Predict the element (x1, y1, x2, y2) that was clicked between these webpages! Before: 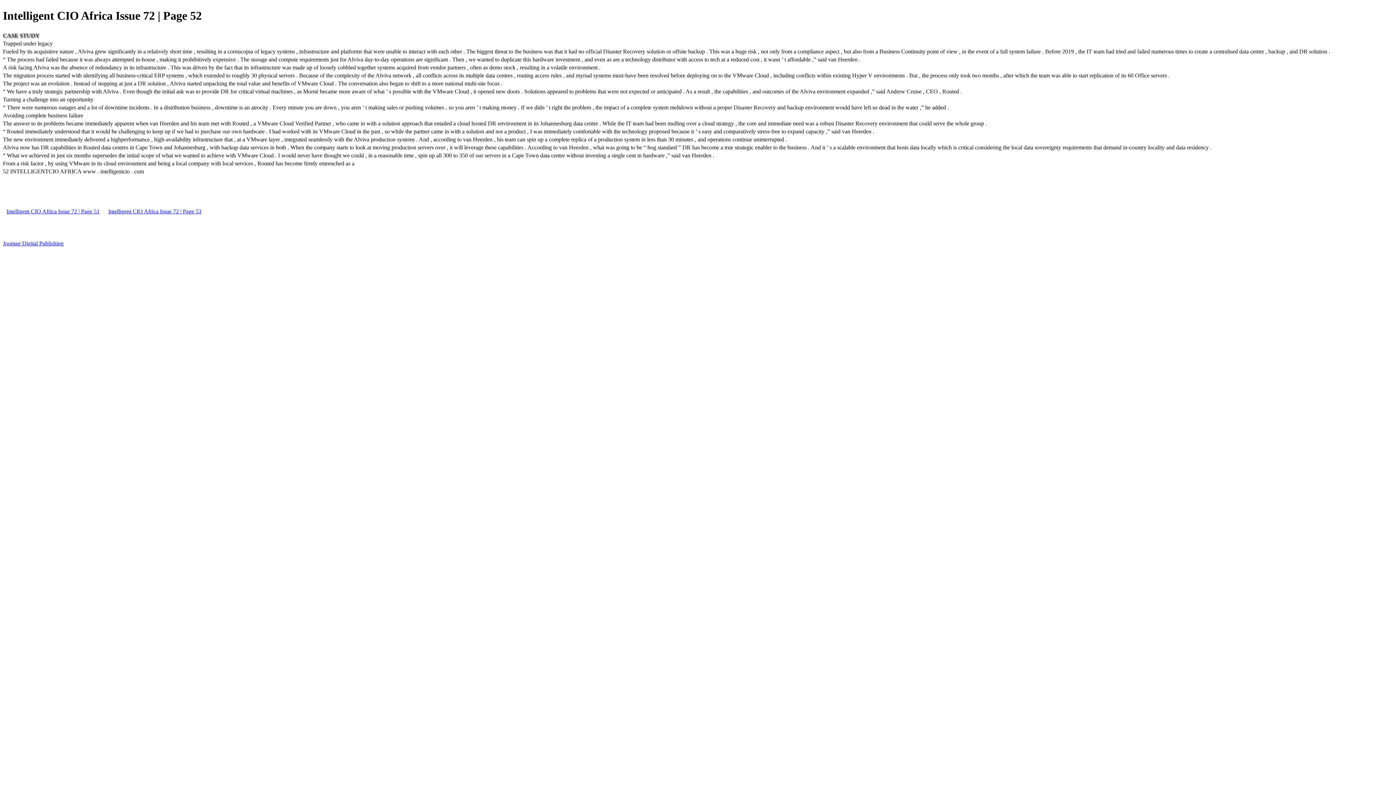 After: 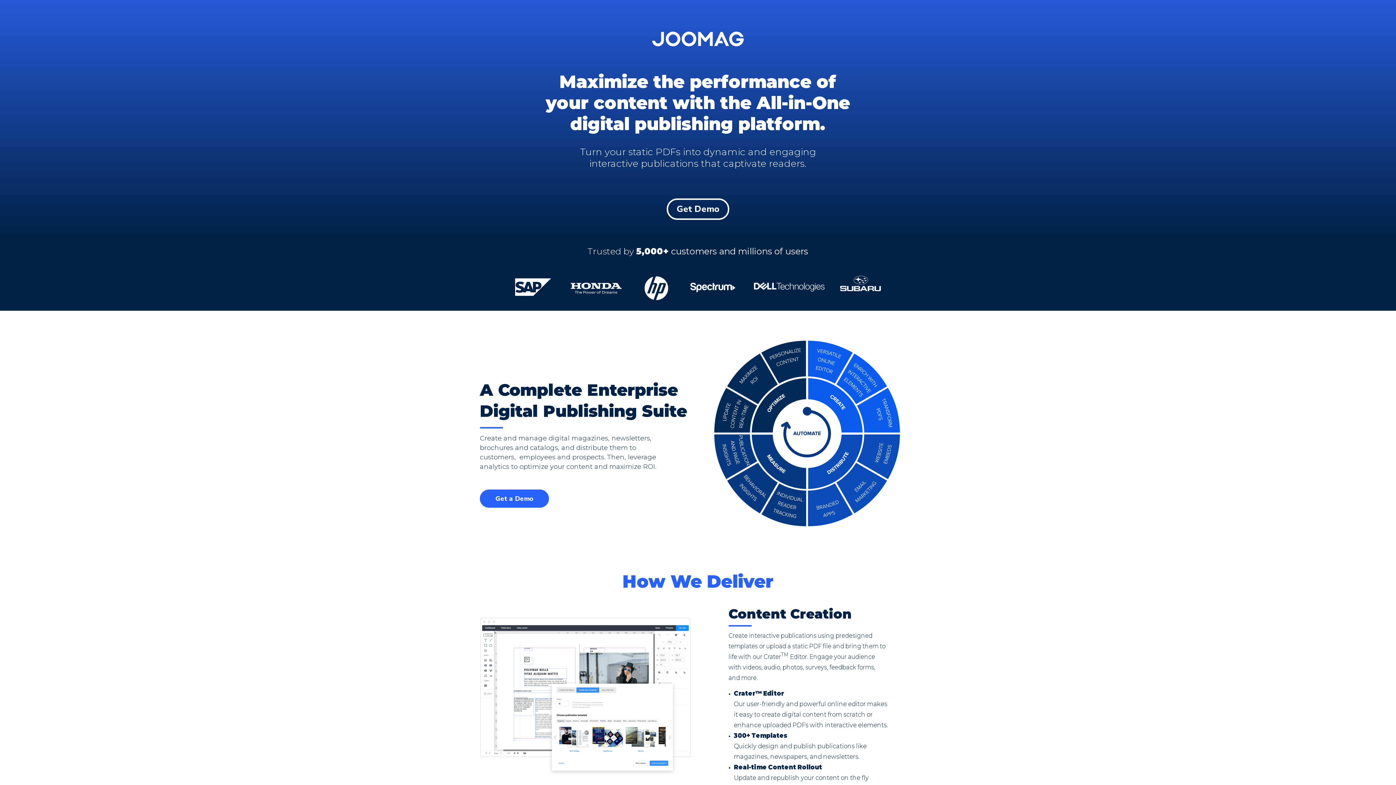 Action: label: Joomag Digital Publishing bbox: (2, 240, 63, 246)